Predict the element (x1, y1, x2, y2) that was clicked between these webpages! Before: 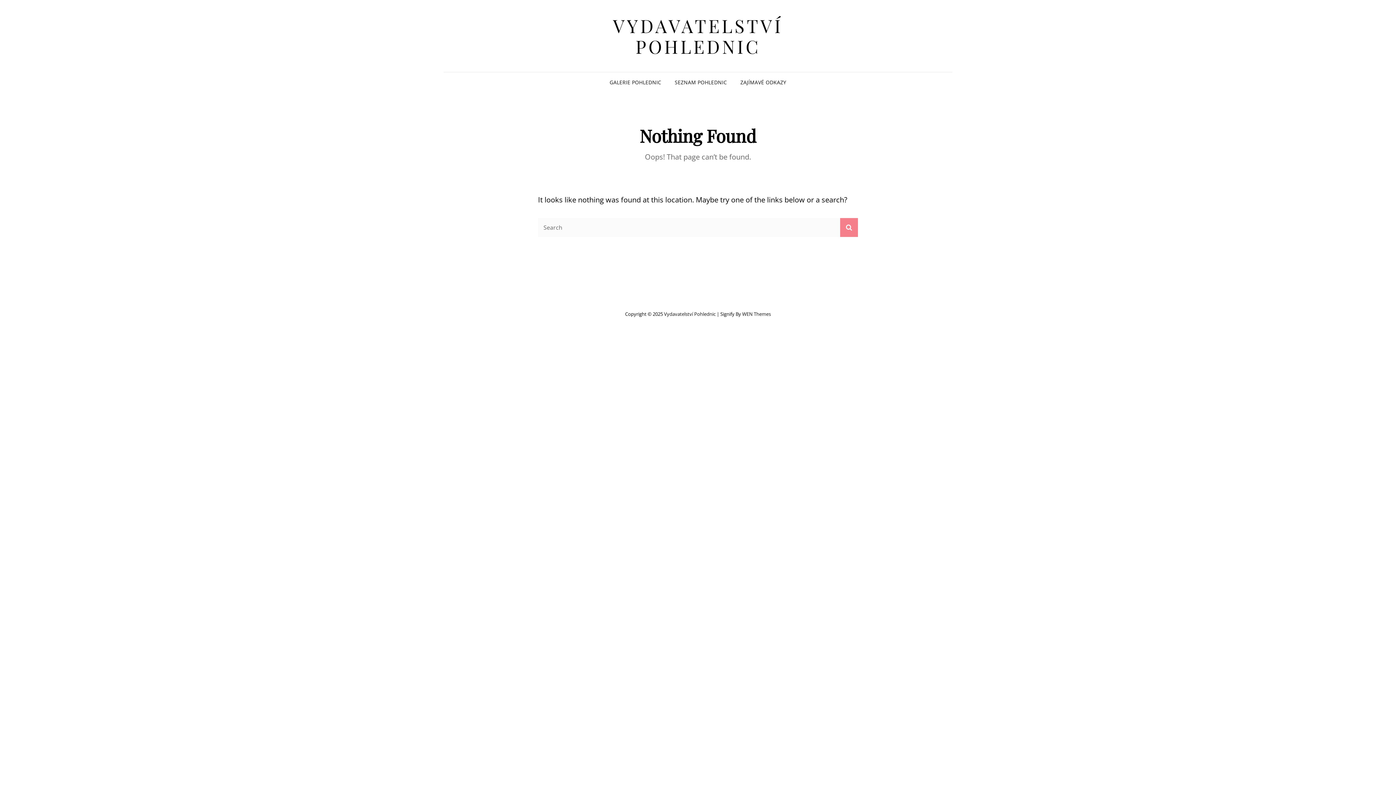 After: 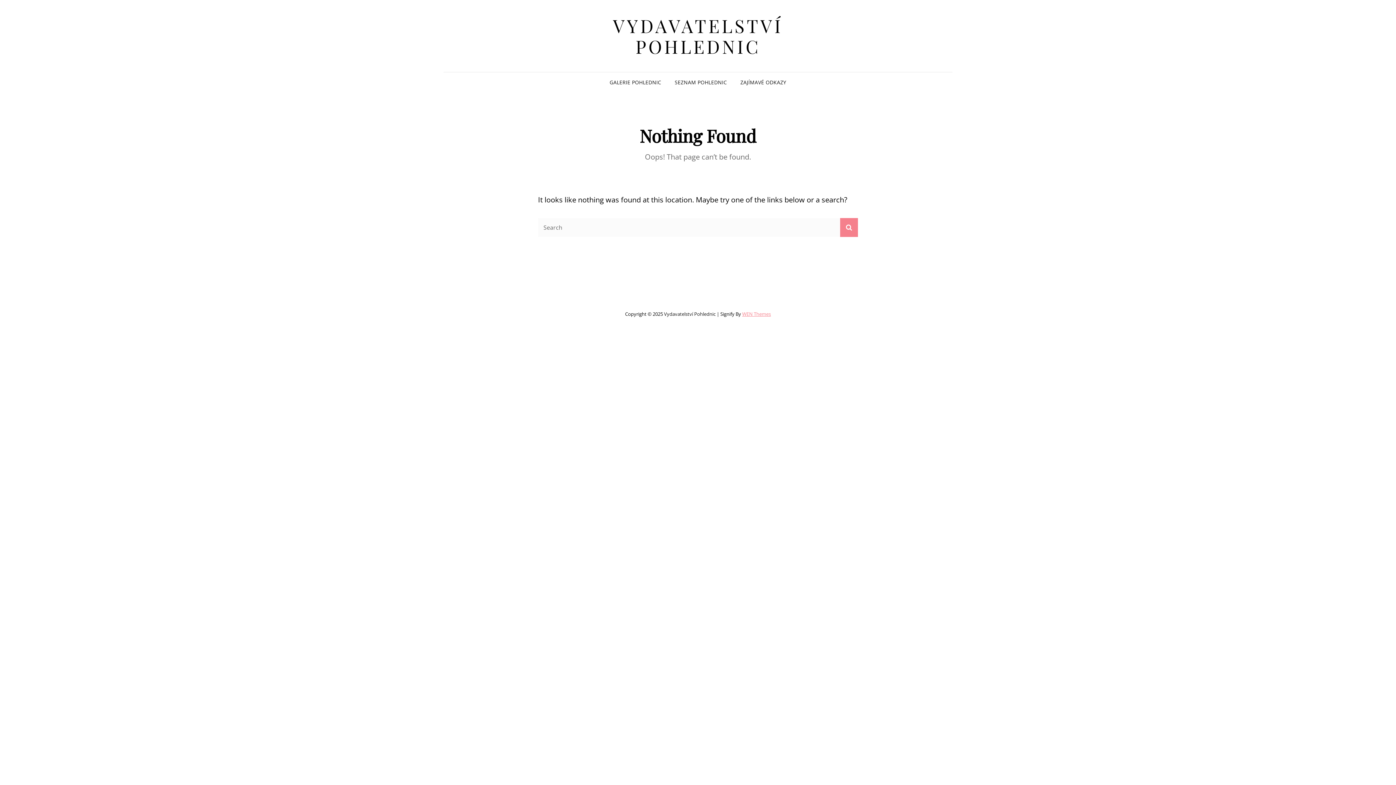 Action: label: WEN Themes bbox: (742, 311, 771, 317)